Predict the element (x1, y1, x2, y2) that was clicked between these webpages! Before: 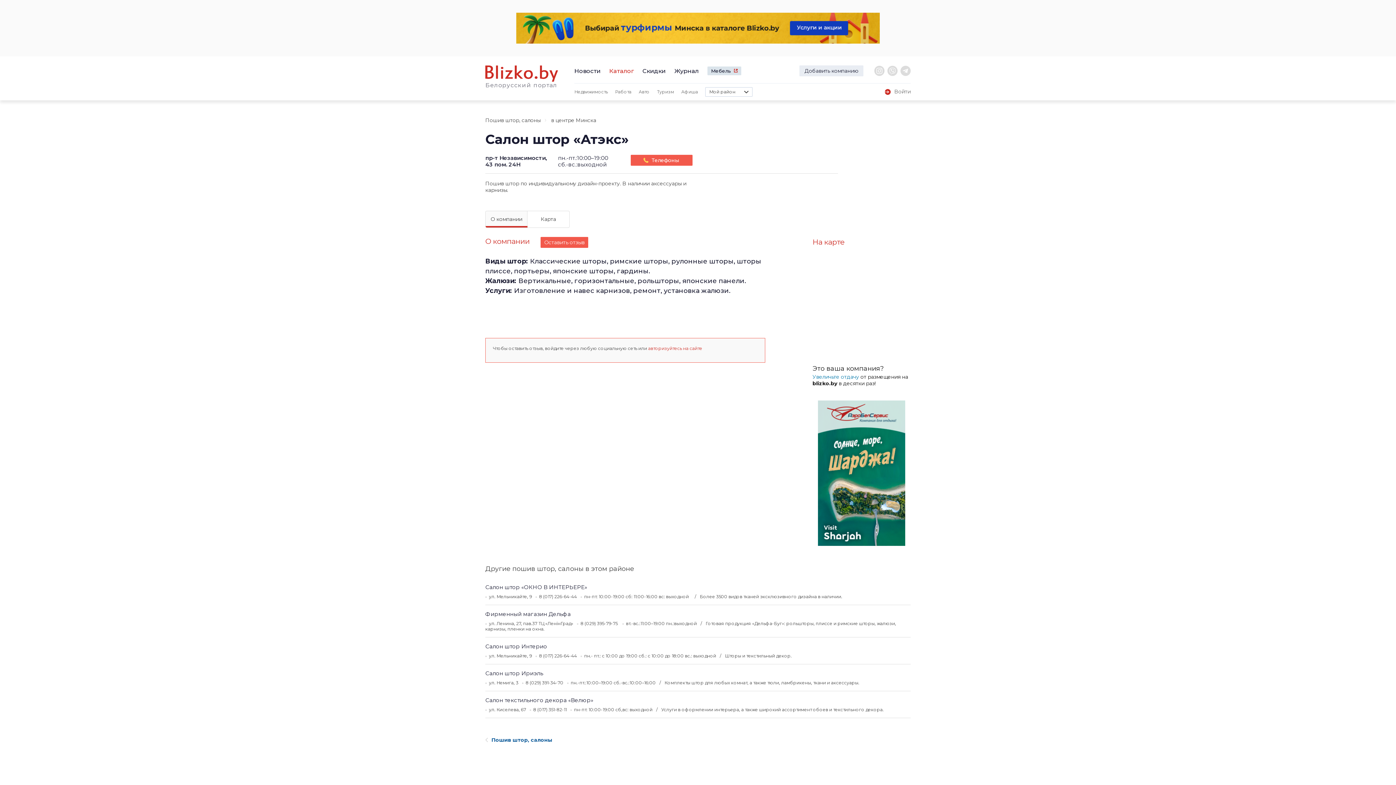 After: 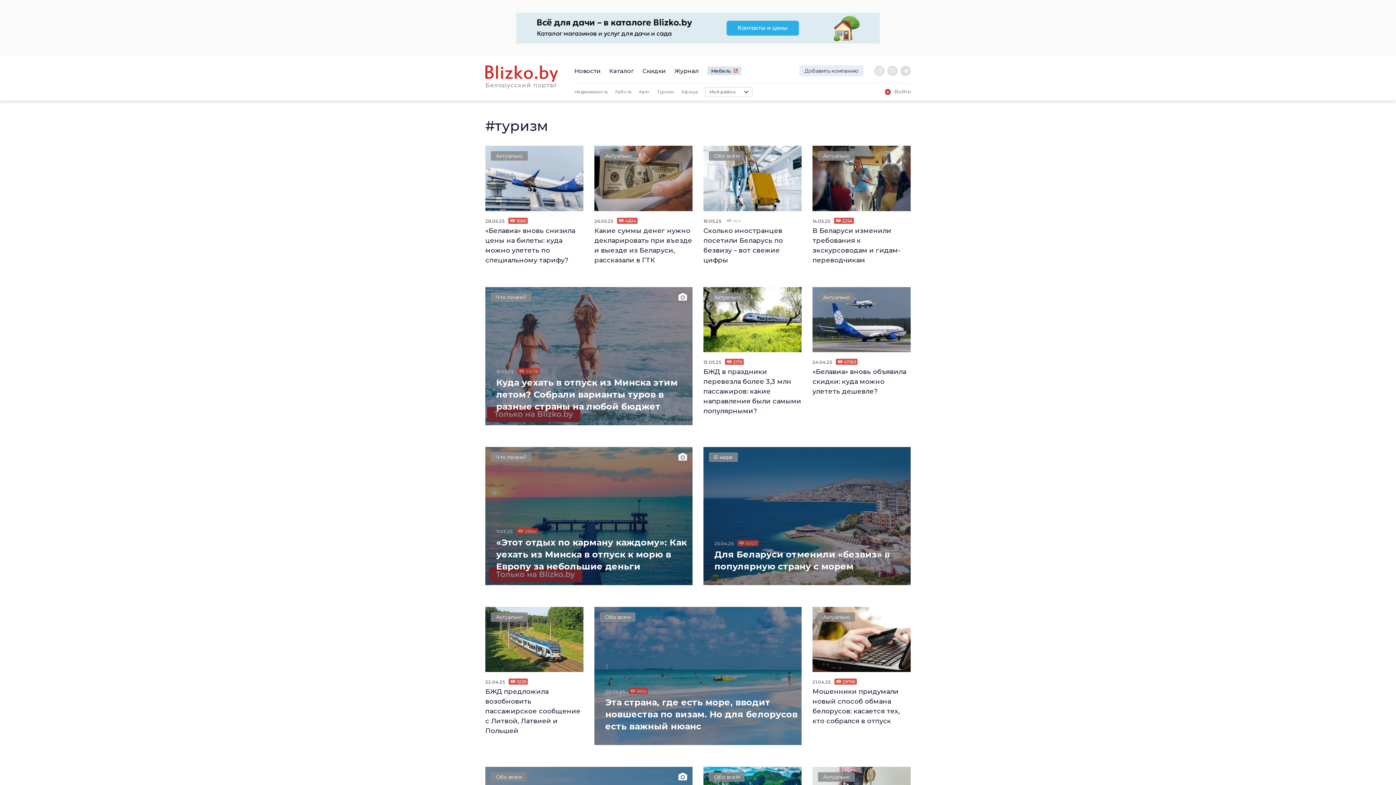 Action: bbox: (657, 88, 674, 95) label: Туризм